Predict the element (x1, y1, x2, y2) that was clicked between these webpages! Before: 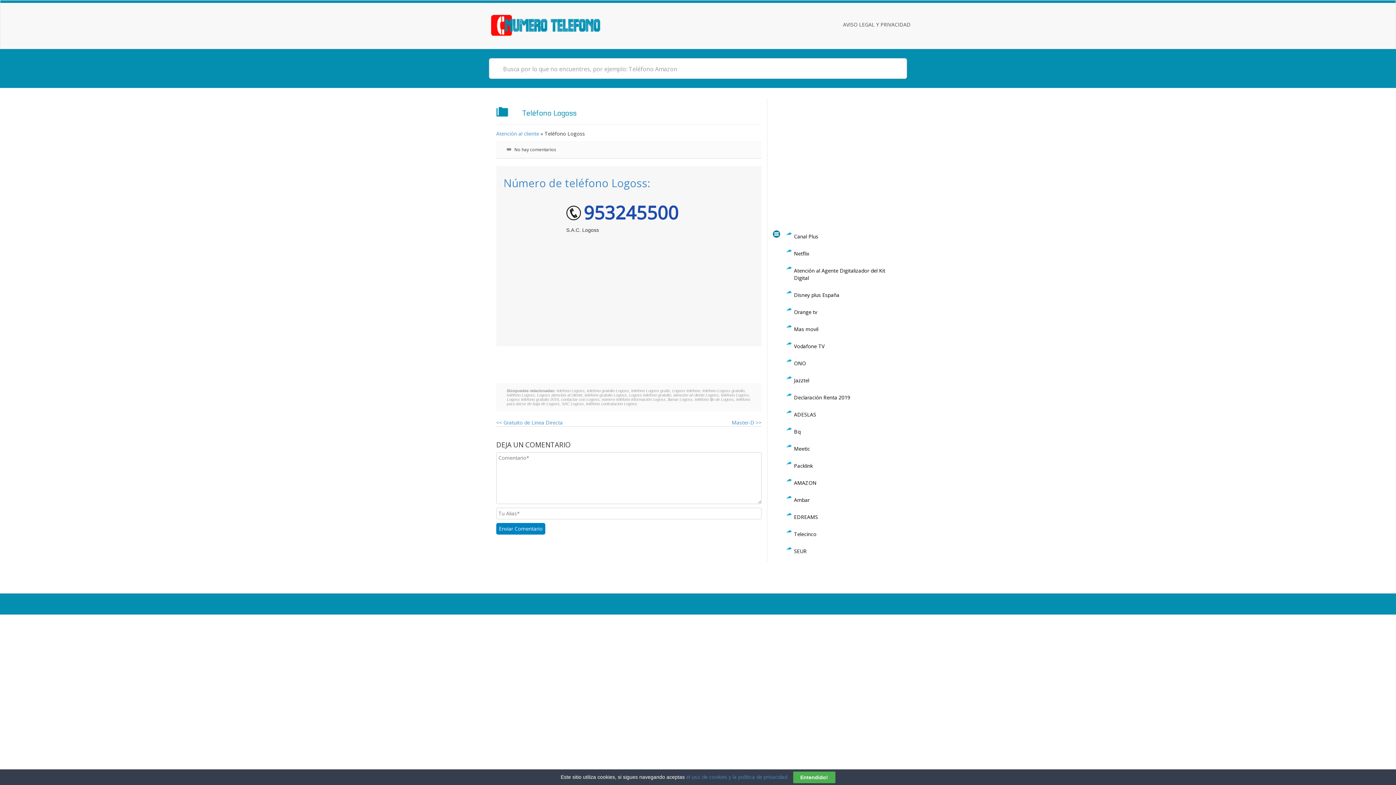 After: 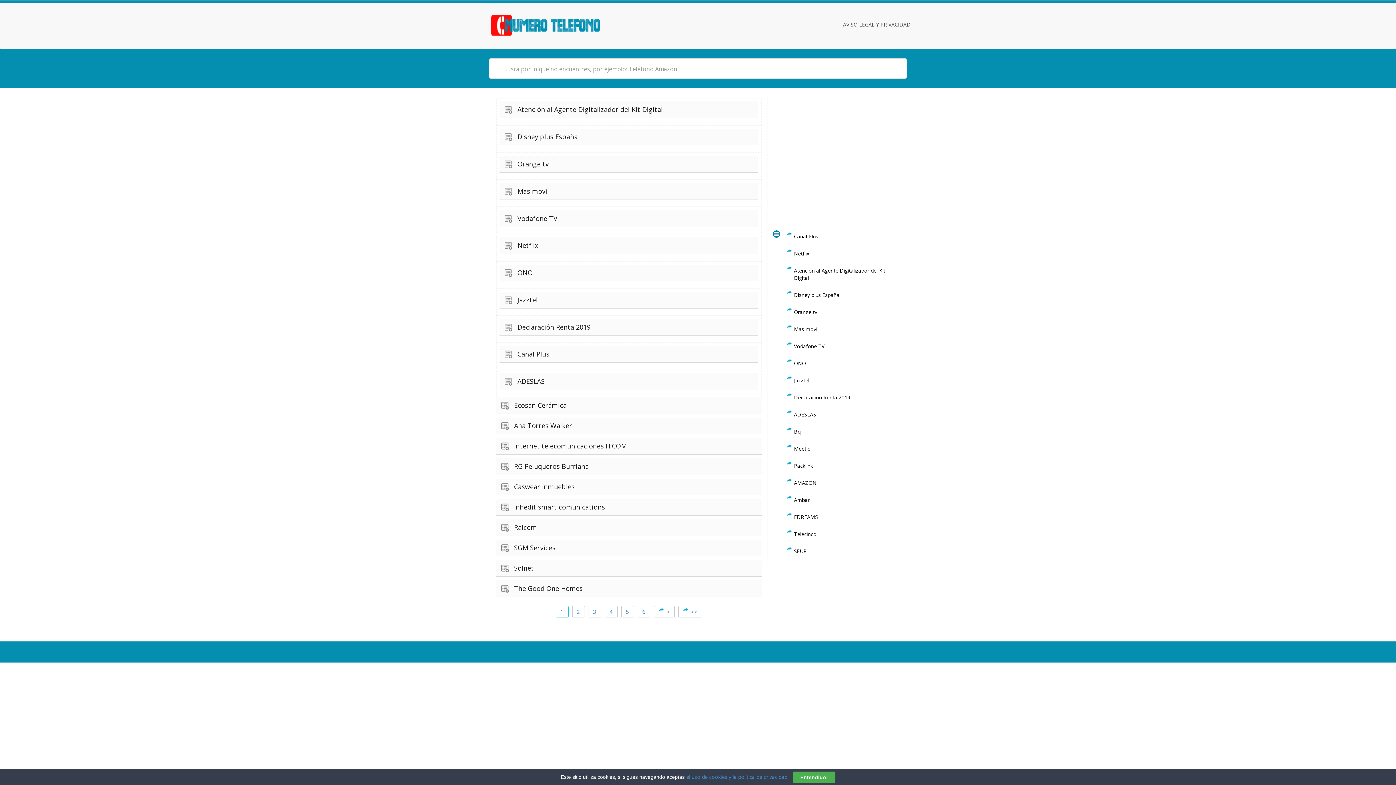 Action: label: Atención al cliente bbox: (496, 130, 539, 136)